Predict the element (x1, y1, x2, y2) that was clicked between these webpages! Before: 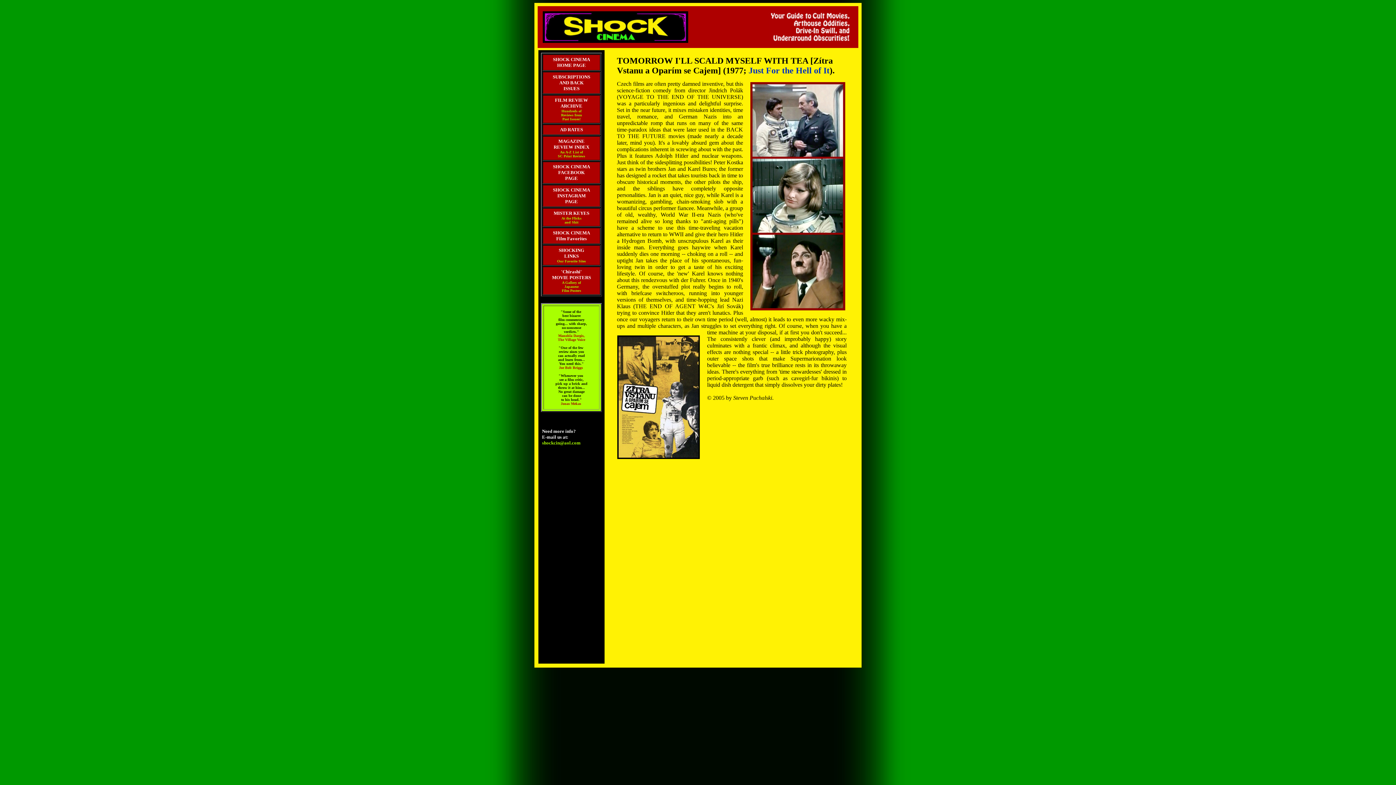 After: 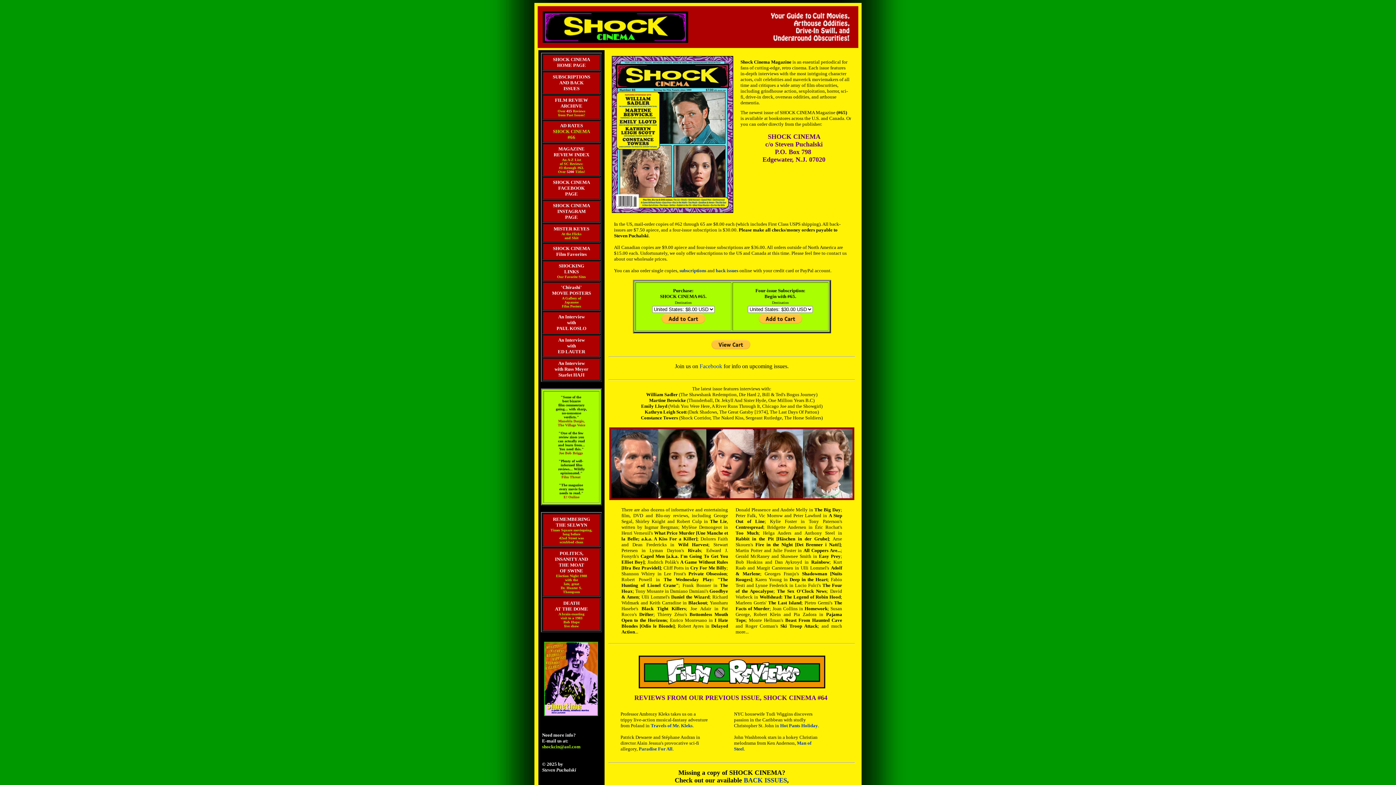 Action: label: SHOCK CINEMA
HOME PAGE bbox: (553, 56, 590, 68)